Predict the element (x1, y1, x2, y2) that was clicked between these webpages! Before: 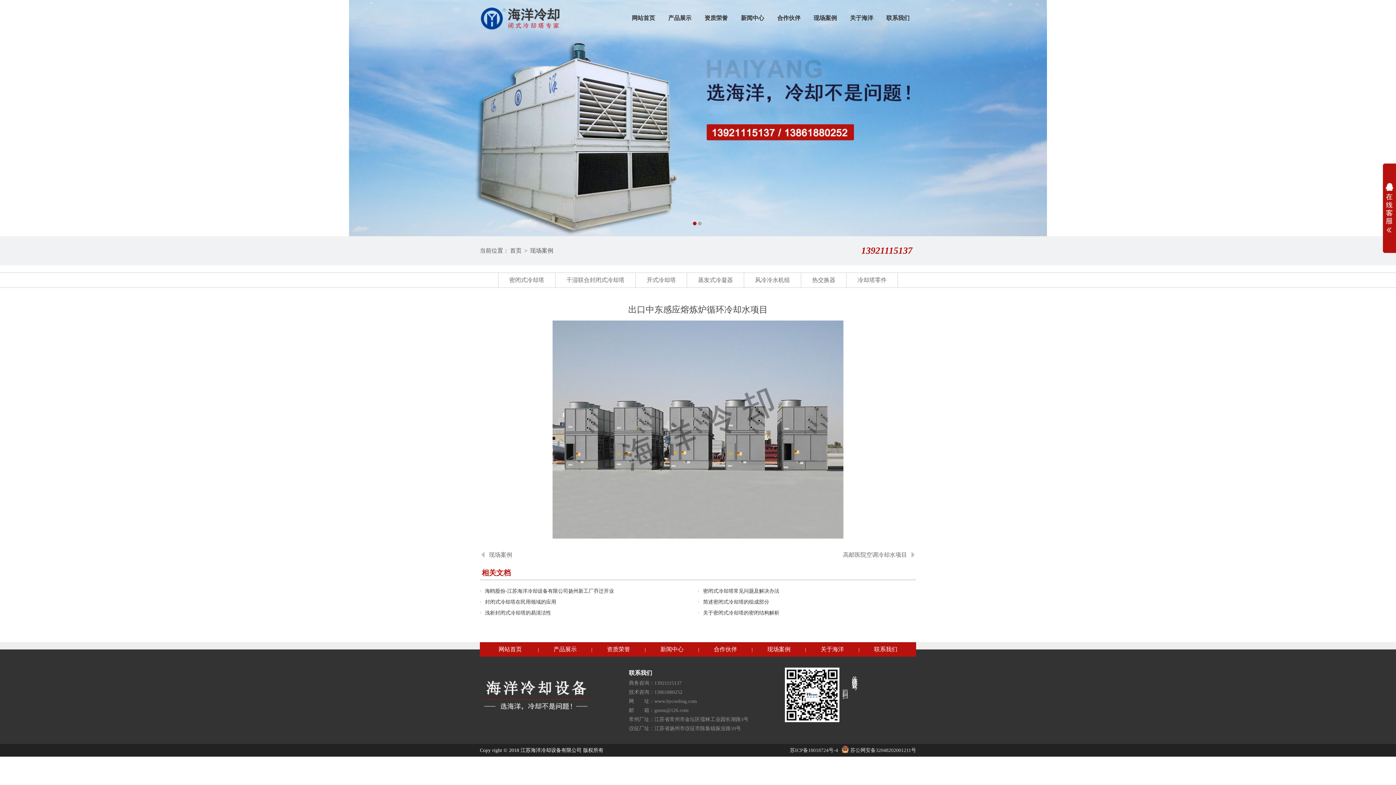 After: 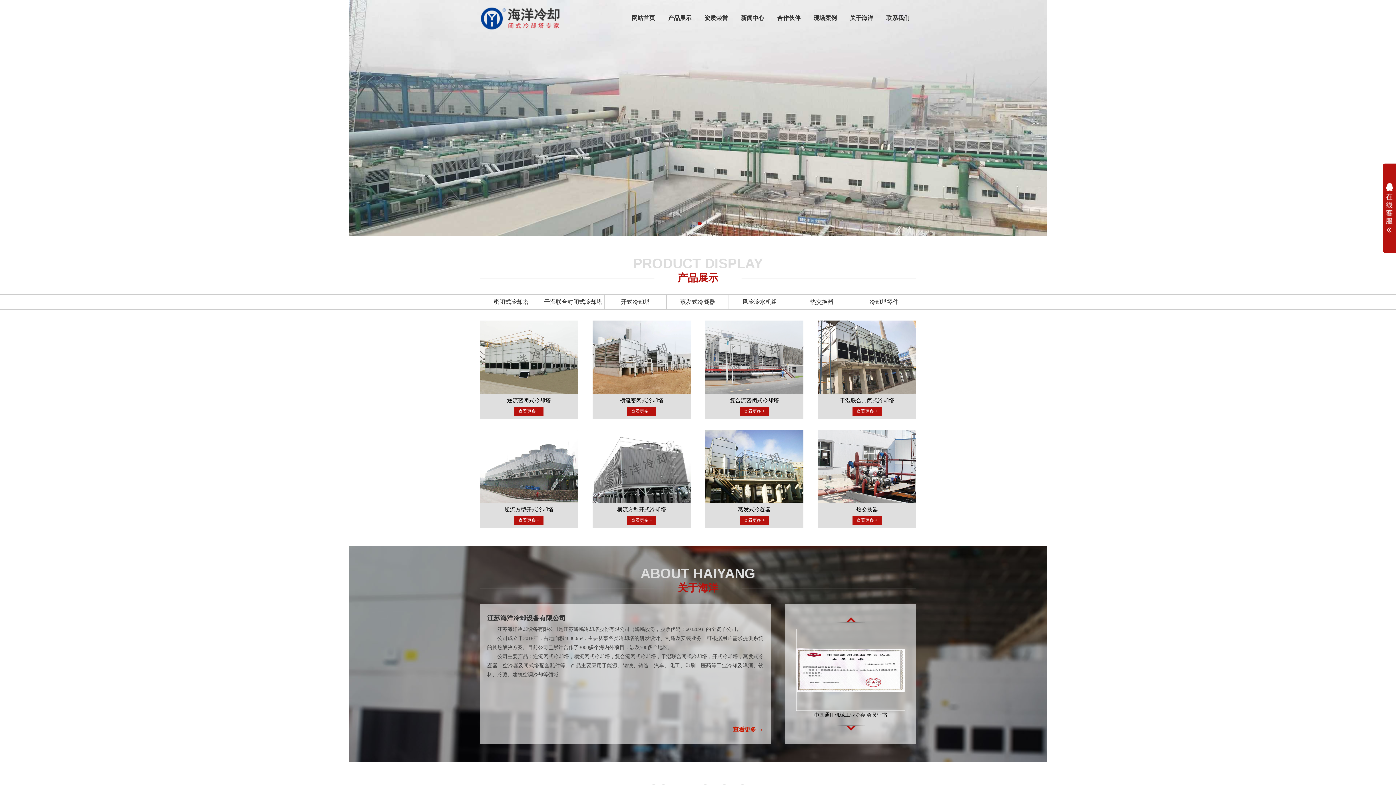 Action: label: 网站首页 bbox: (625, 3, 661, 32)